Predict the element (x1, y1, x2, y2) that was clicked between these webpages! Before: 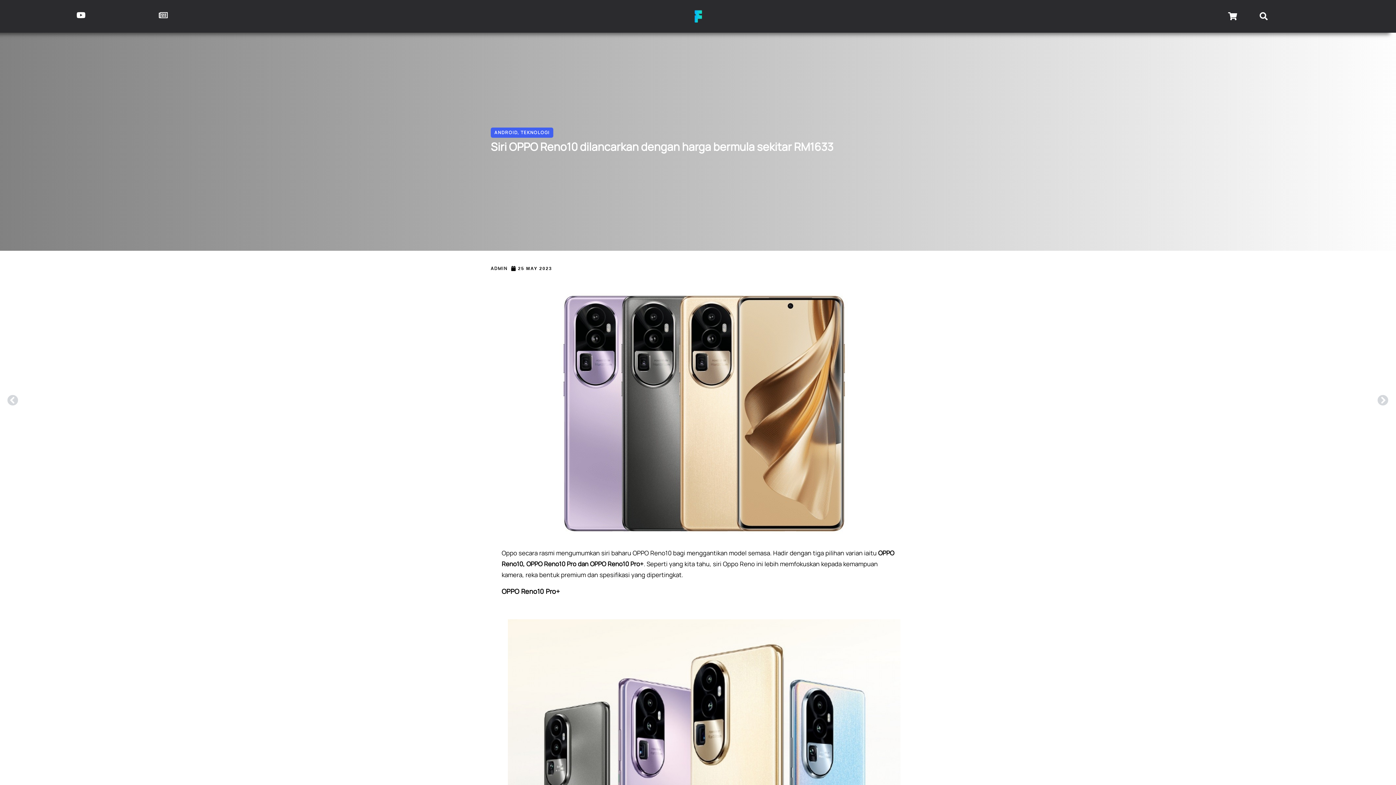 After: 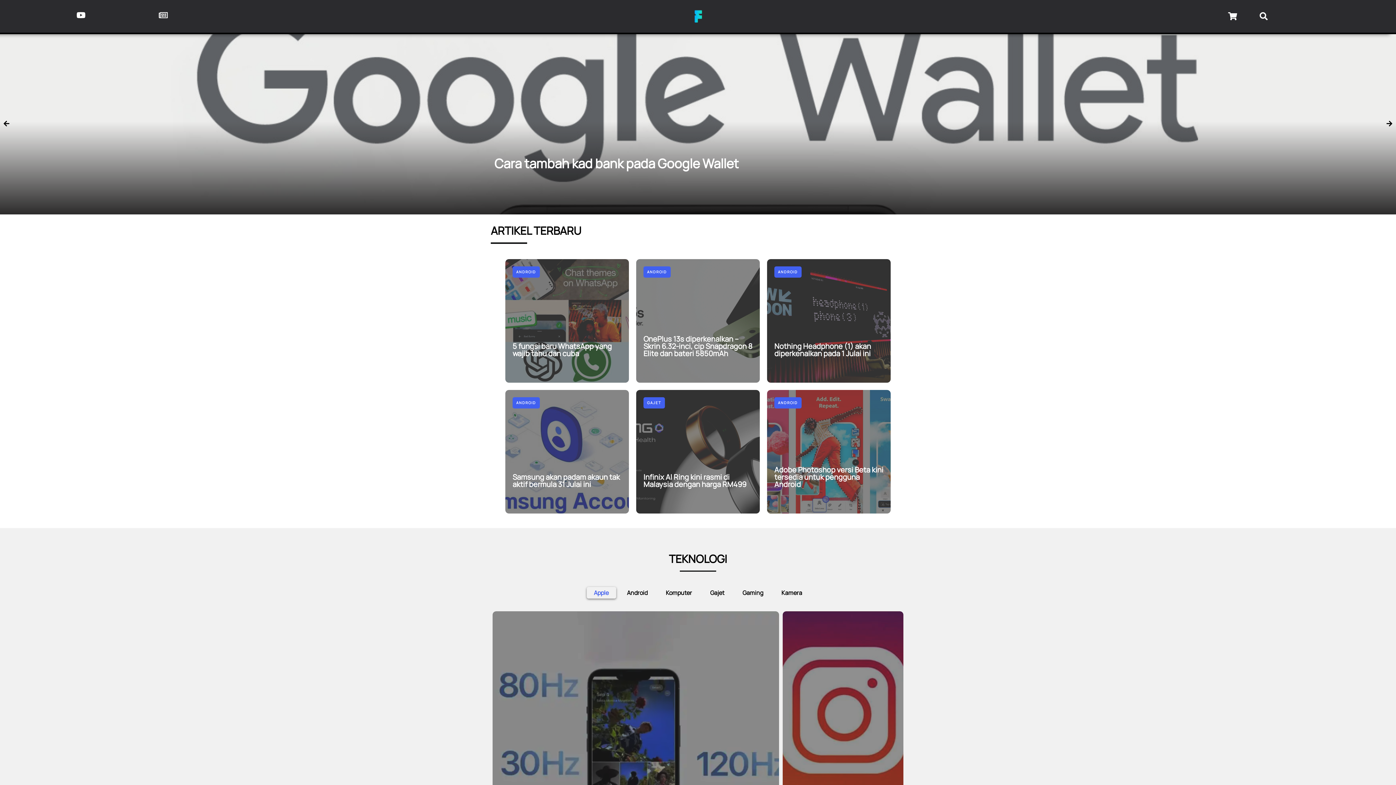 Action: bbox: (689, 7, 707, 25)